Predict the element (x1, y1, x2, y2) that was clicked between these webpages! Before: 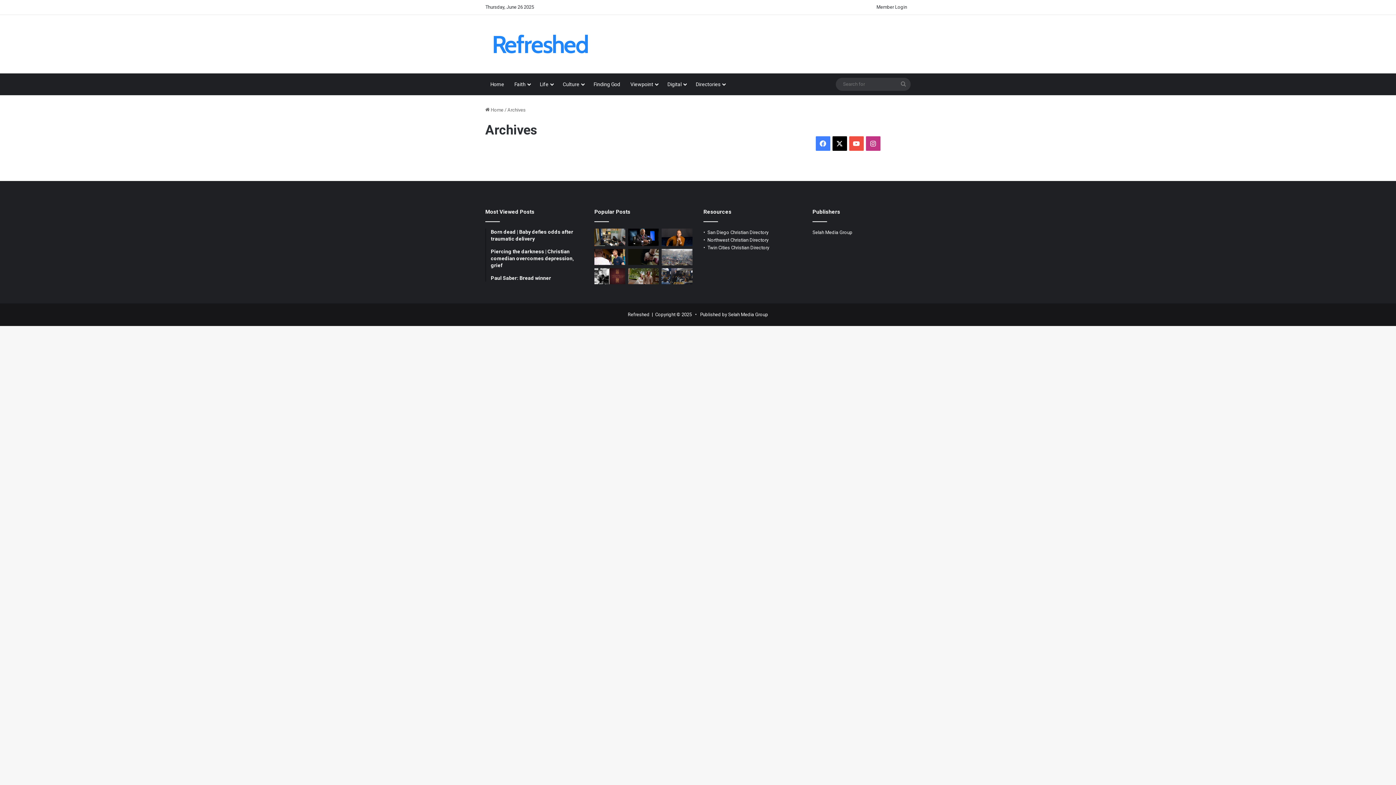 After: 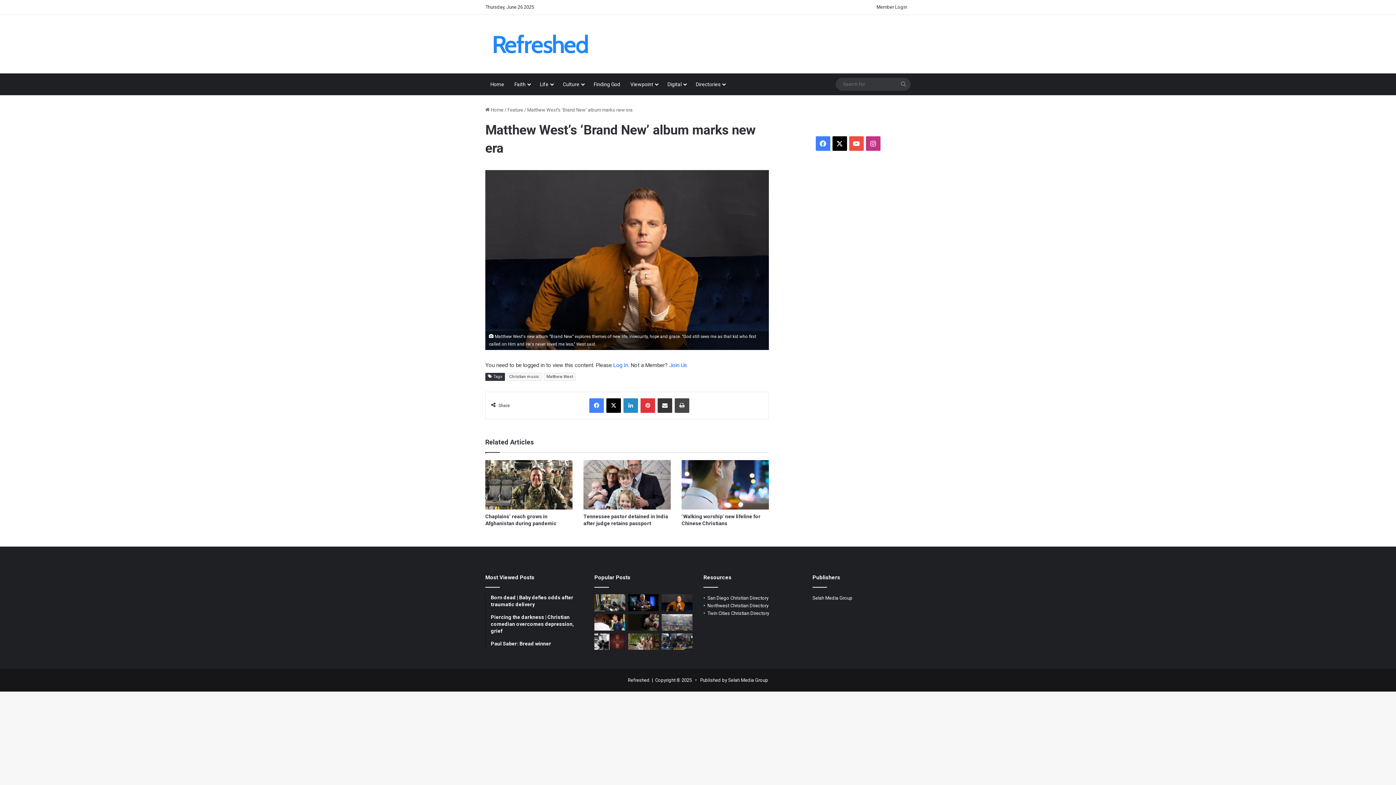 Action: bbox: (661, 228, 692, 246) label: Matthew West’s ‘Brand New’ album marks new era